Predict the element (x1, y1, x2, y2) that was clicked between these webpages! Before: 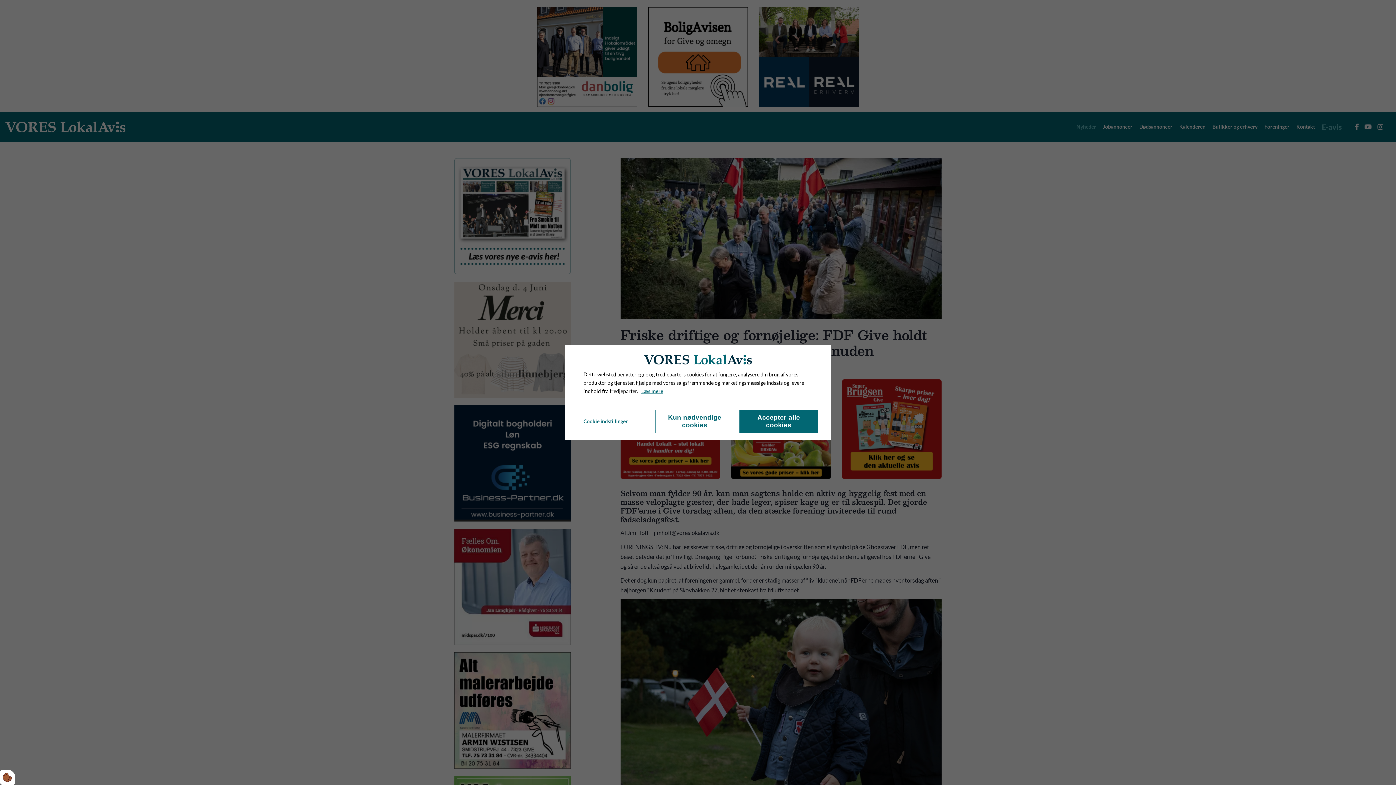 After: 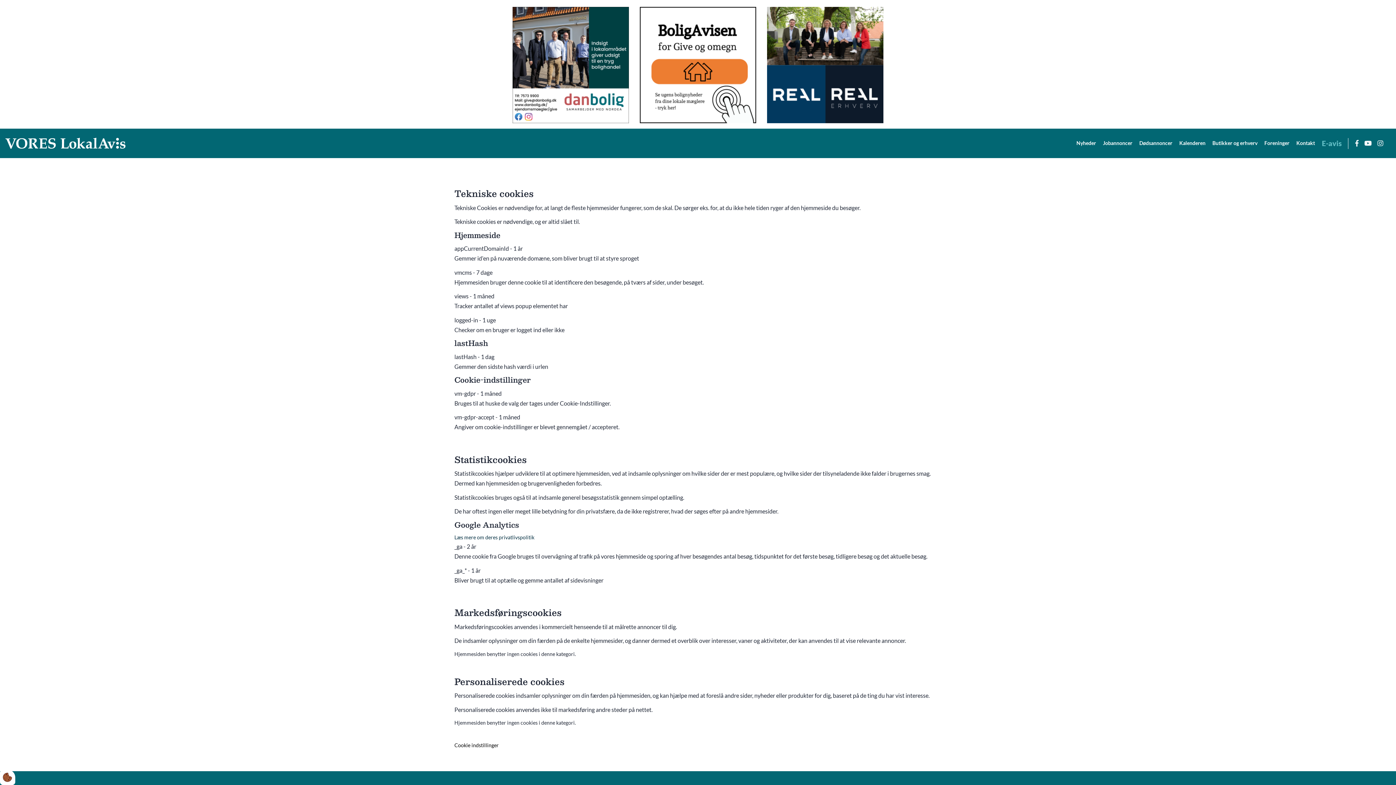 Action: label: Læs mere bbox: (641, 387, 663, 395)